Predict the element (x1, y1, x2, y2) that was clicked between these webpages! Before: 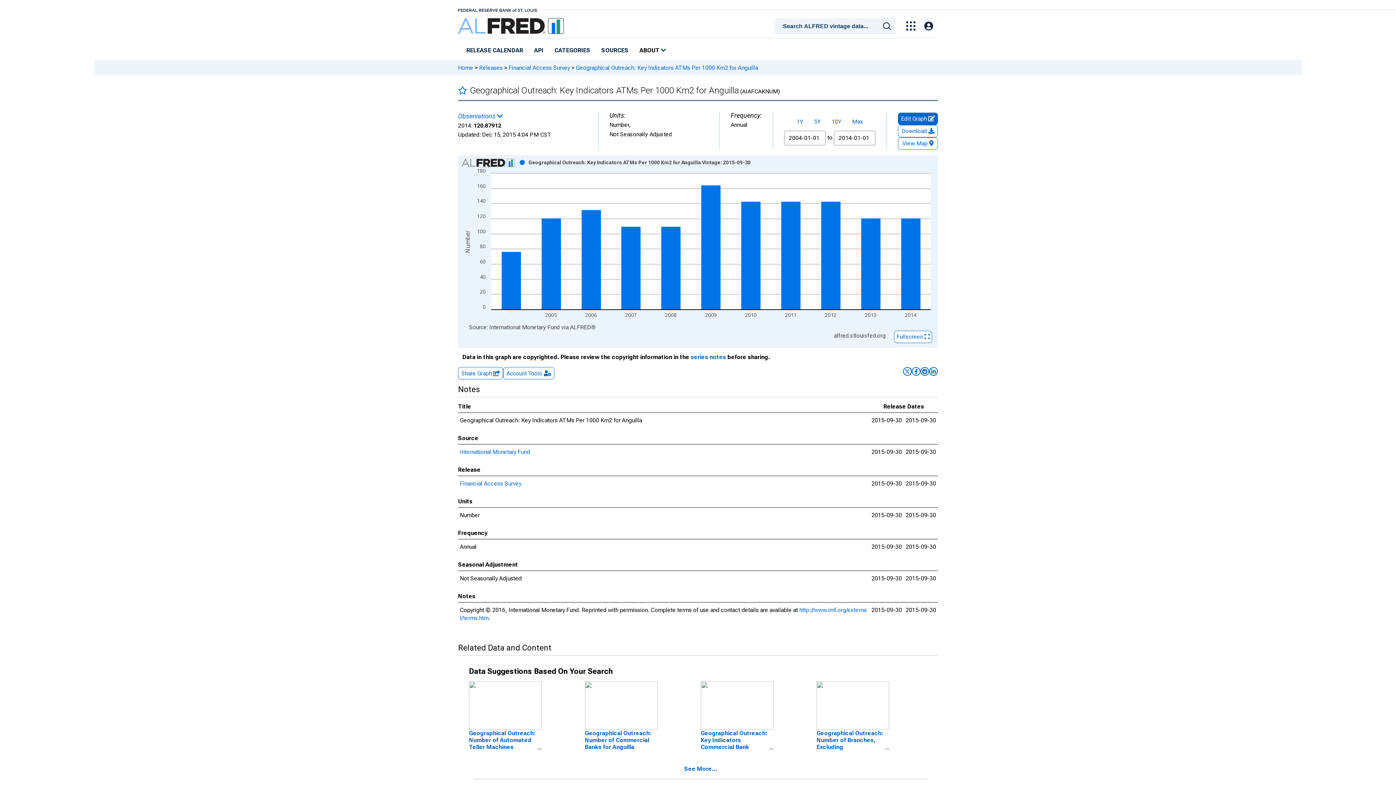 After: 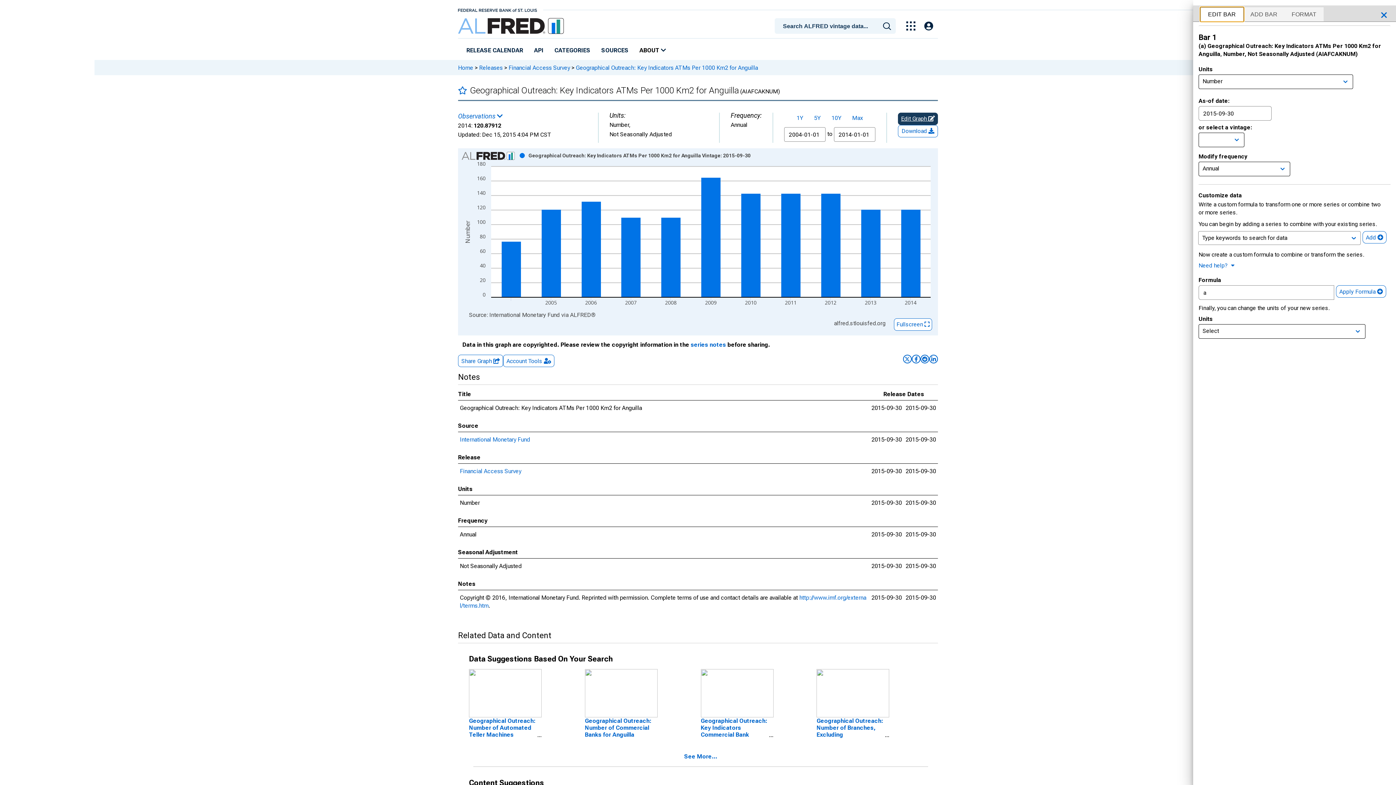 Action: bbox: (898, 112, 938, 125) label: Edit Graph 